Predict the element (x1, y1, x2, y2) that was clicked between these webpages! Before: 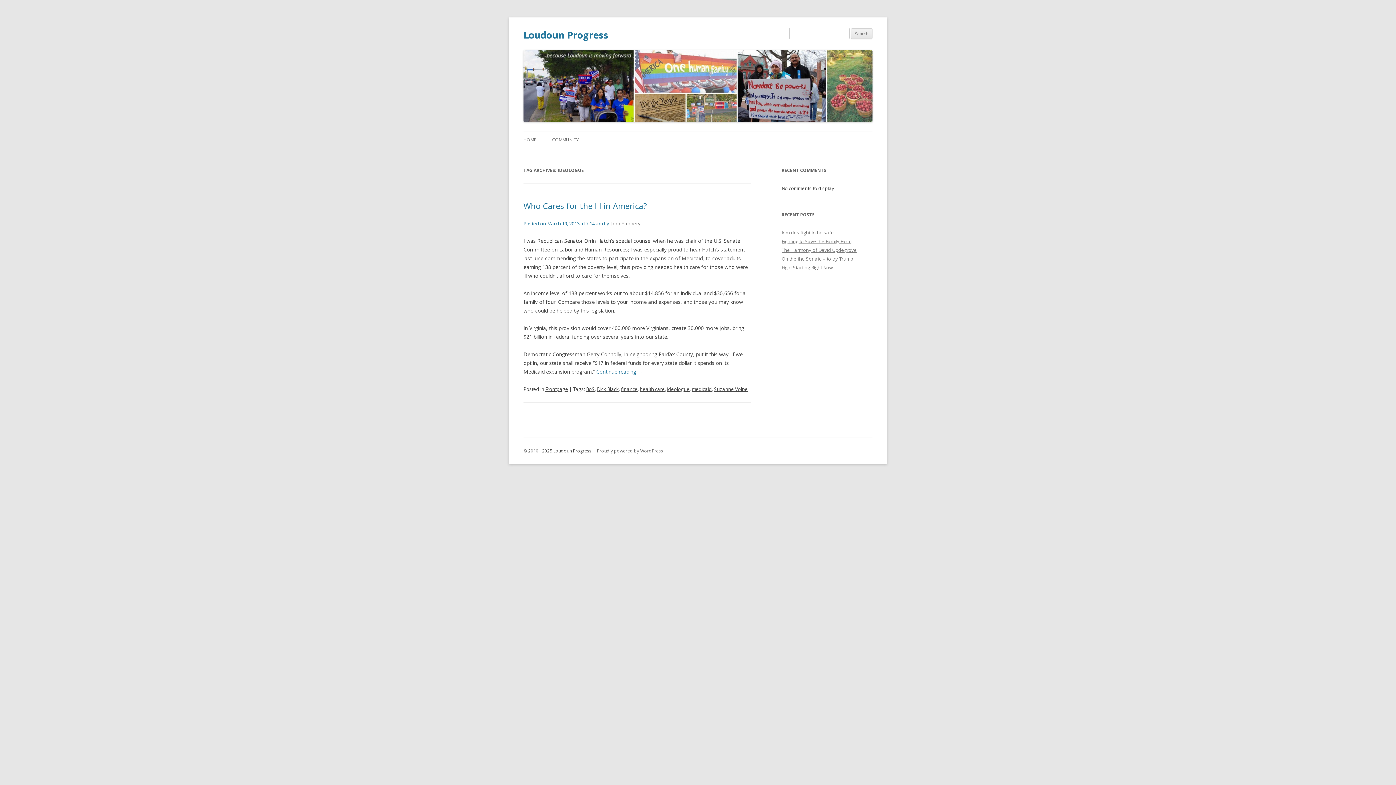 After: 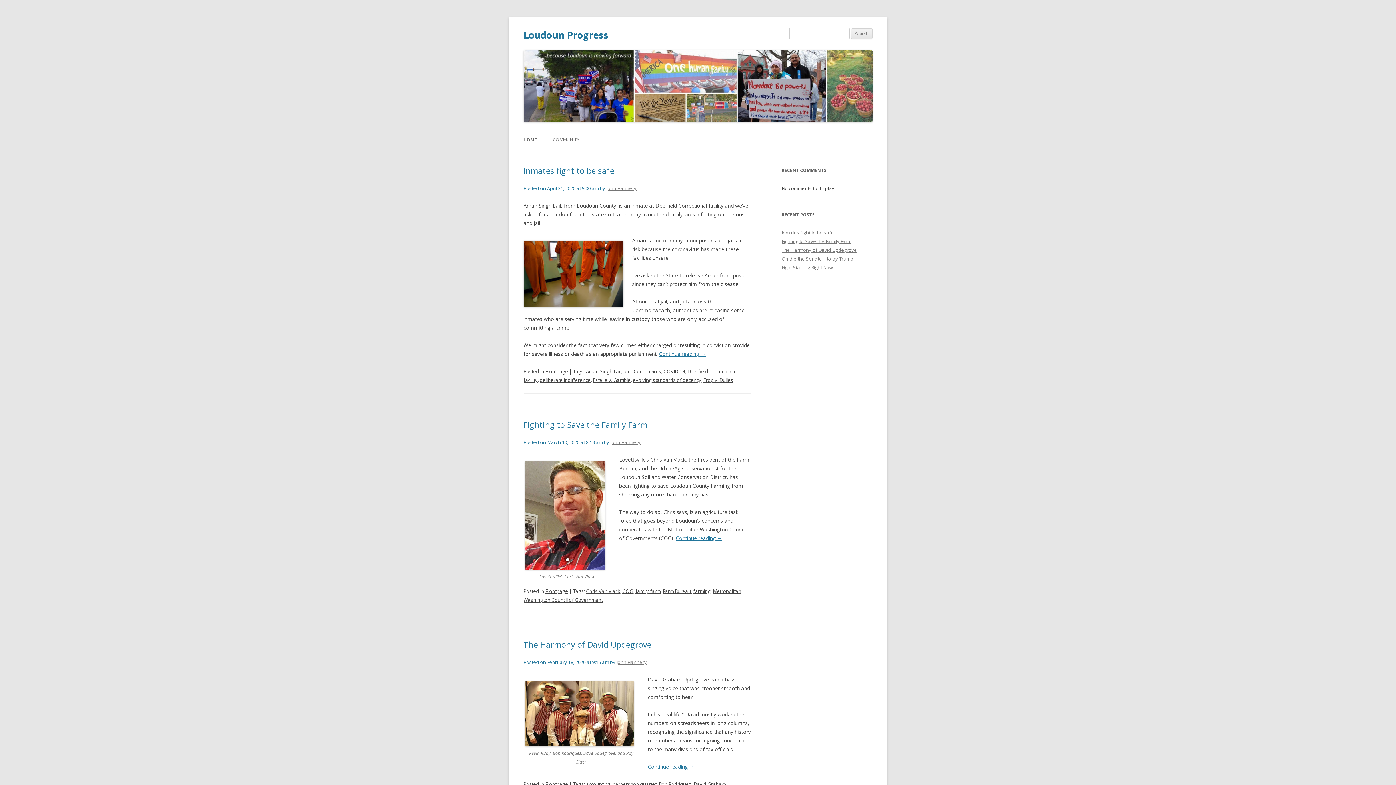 Action: label: HOME bbox: (523, 132, 536, 148)